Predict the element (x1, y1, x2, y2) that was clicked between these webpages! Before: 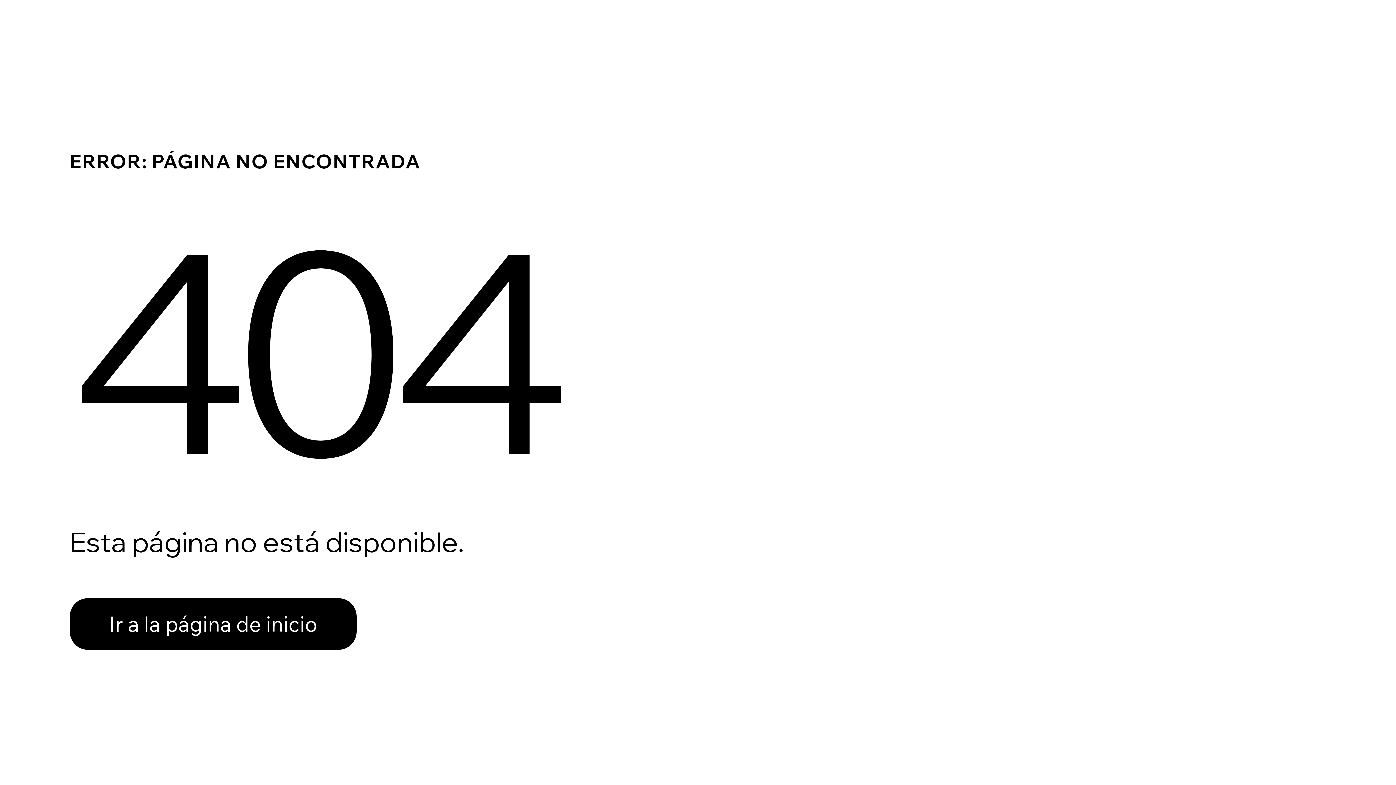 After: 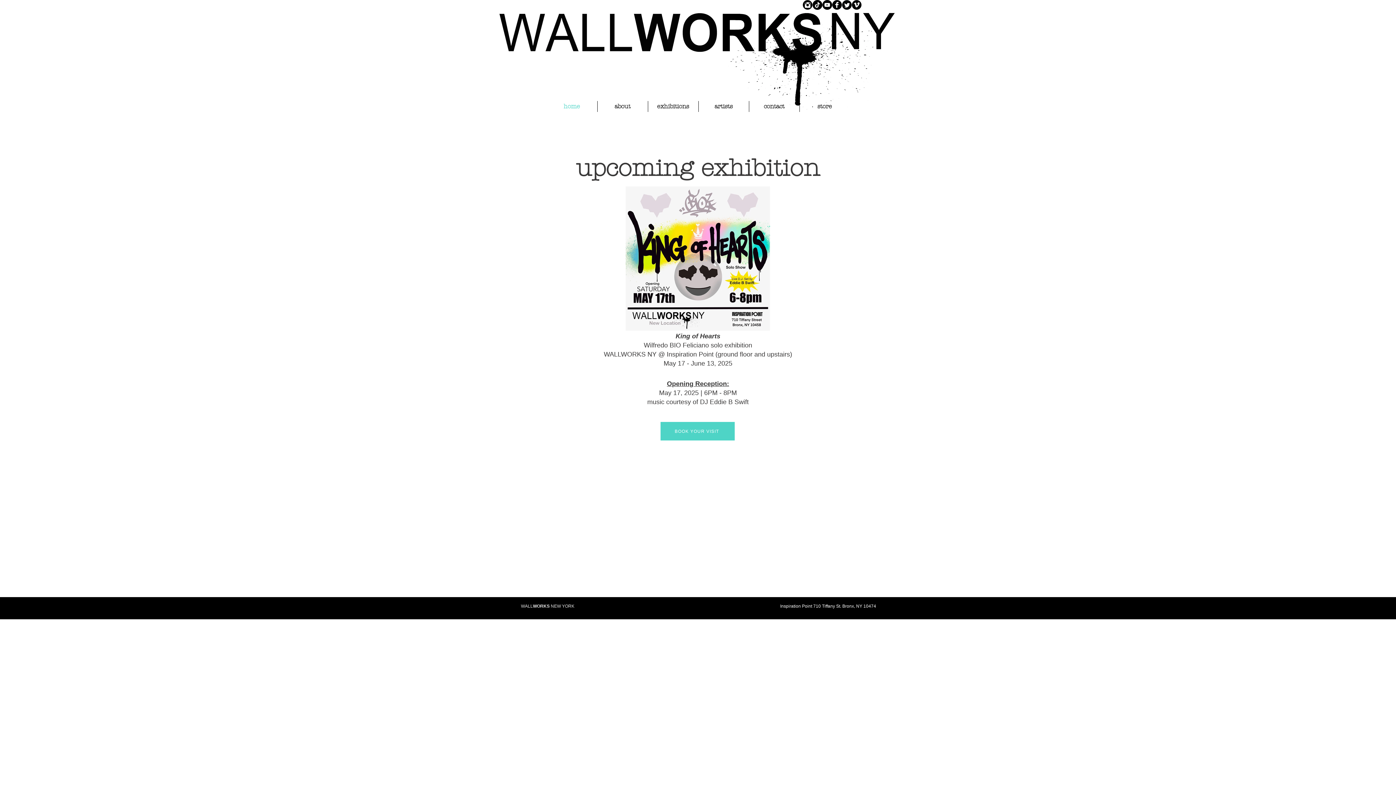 Action: label: Ir a la página de inicio bbox: (69, 598, 356, 650)